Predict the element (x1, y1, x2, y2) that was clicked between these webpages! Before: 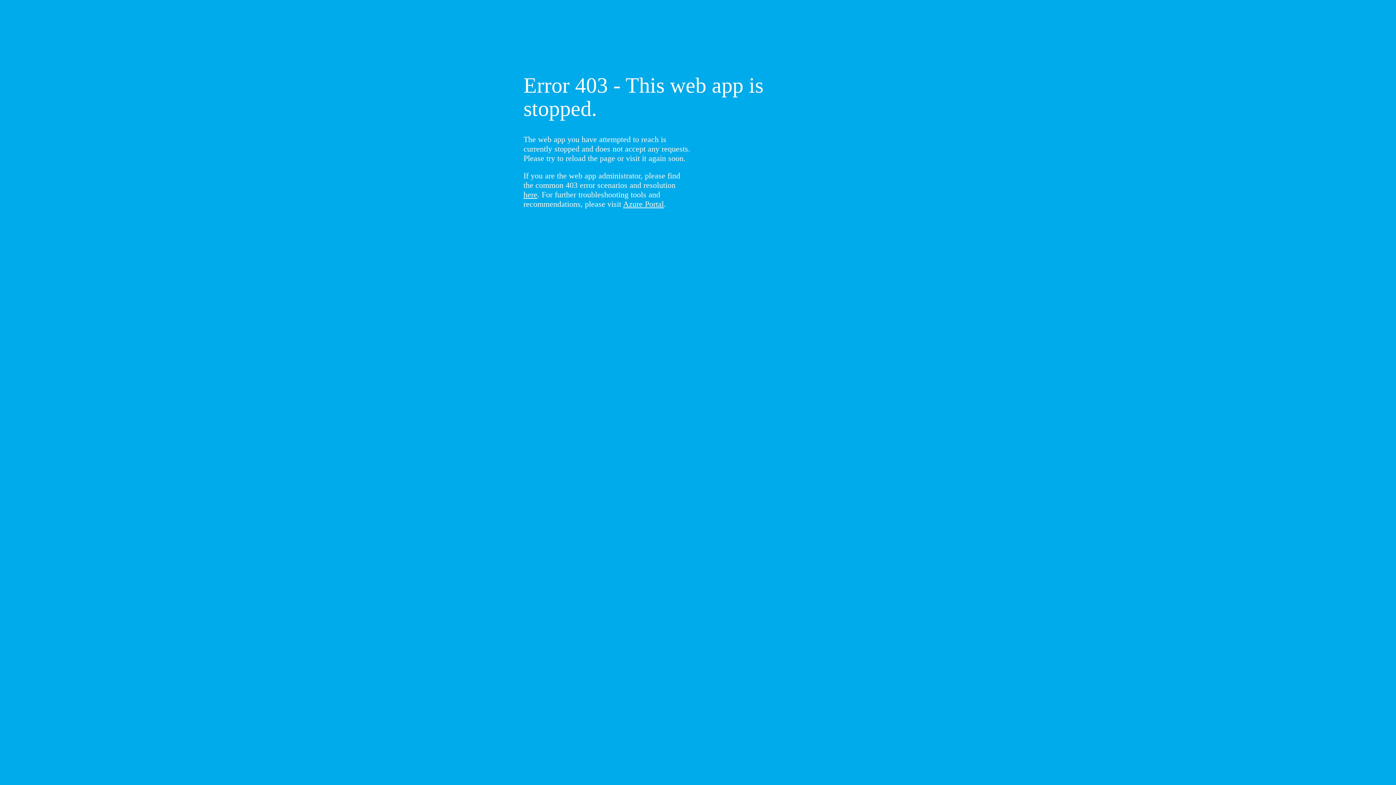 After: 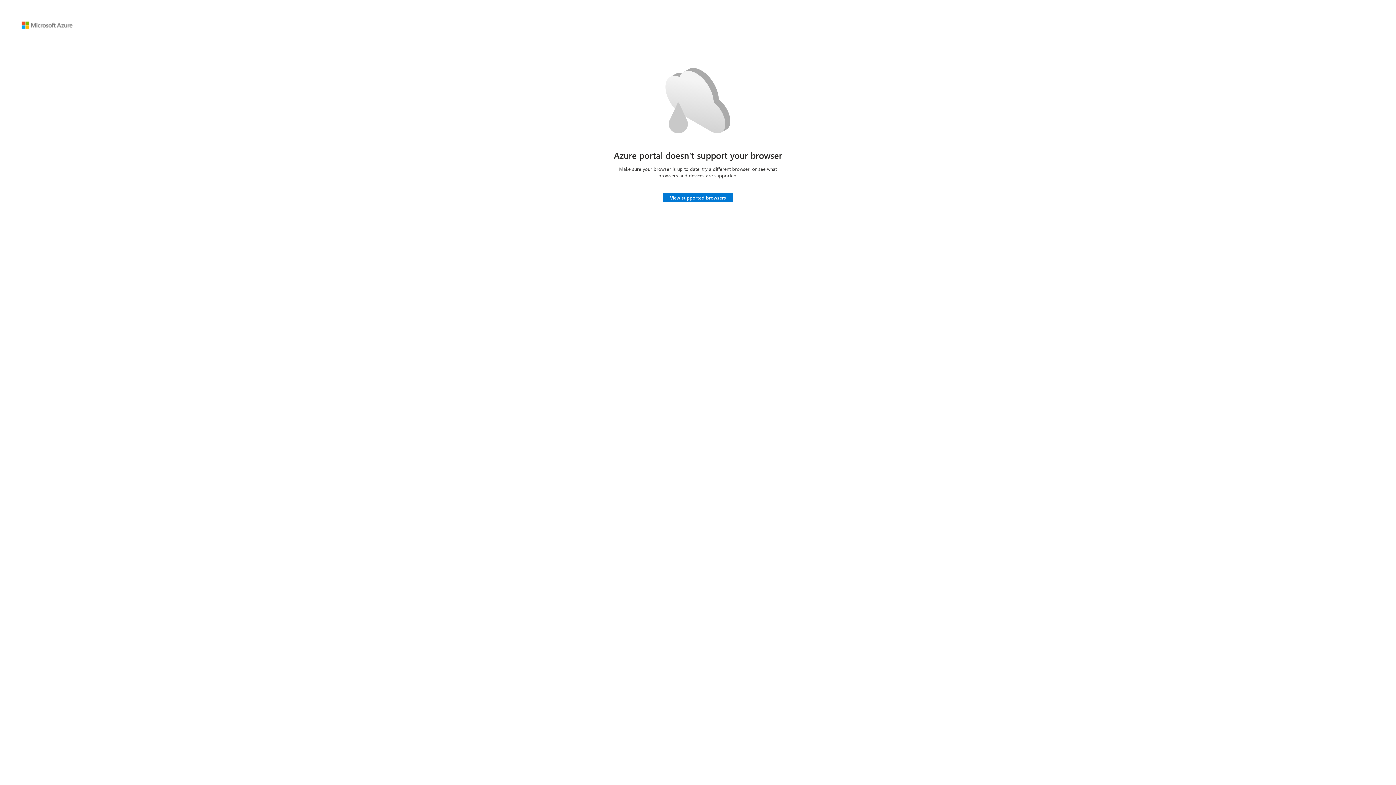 Action: label: Azure Portal bbox: (623, 199, 664, 208)